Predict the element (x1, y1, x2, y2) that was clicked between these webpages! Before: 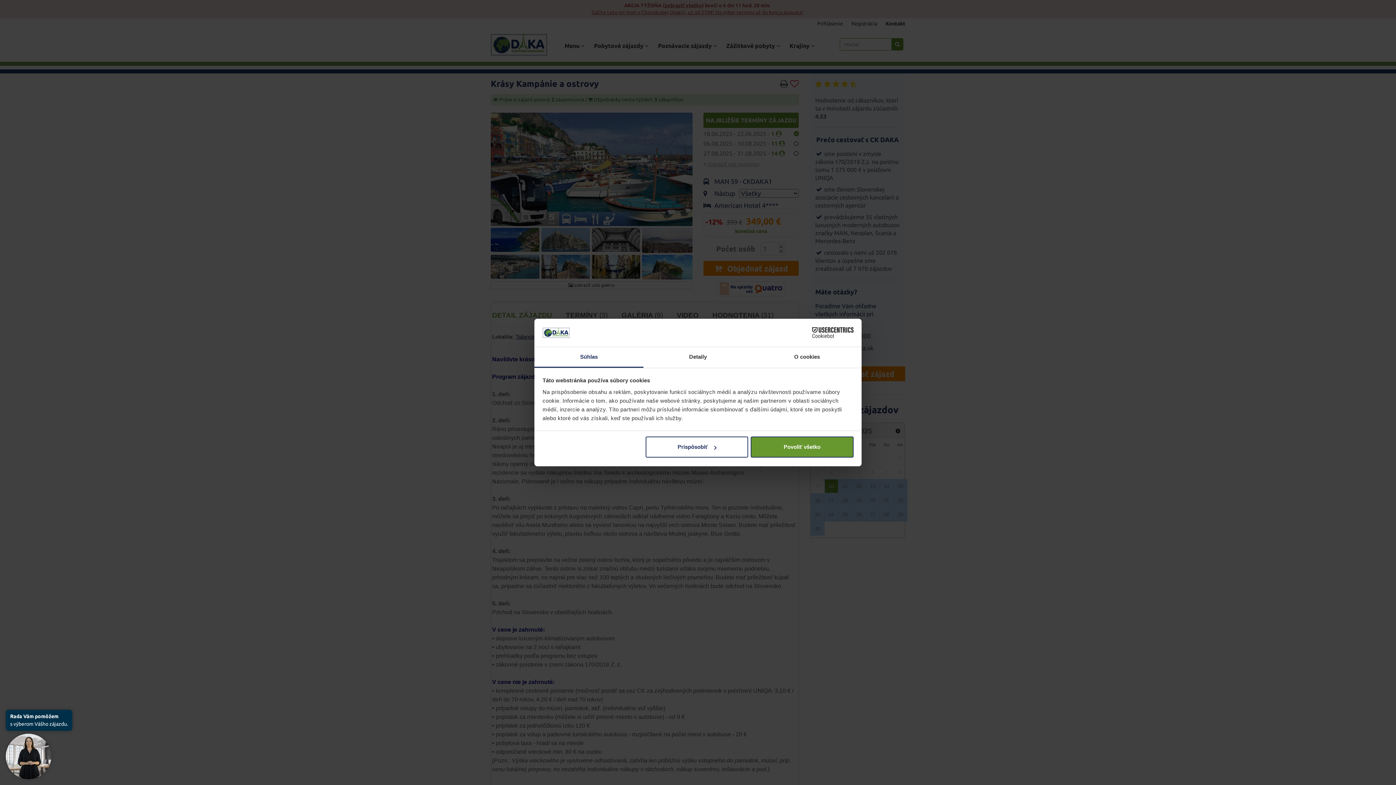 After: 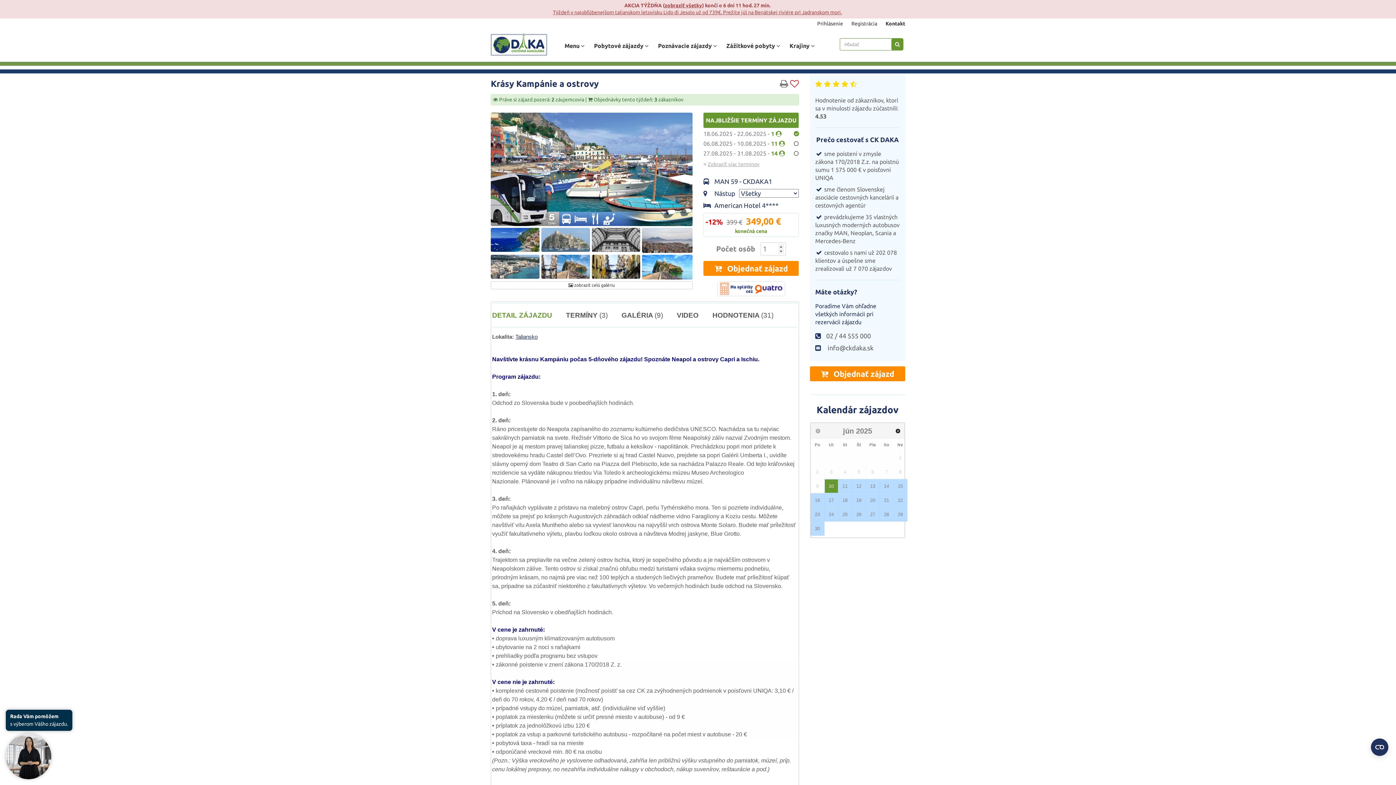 Action: bbox: (751, 436, 853, 457) label: Povoliť všetko